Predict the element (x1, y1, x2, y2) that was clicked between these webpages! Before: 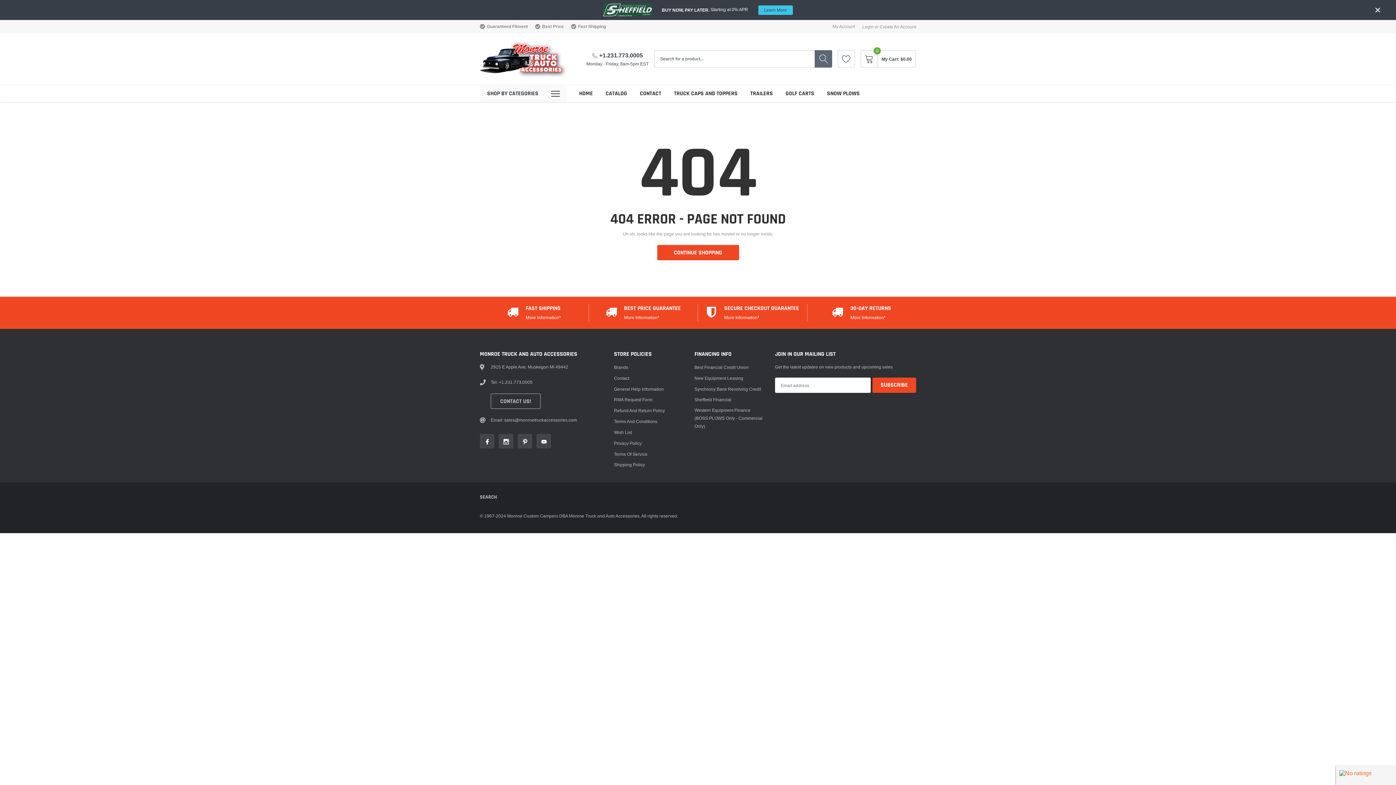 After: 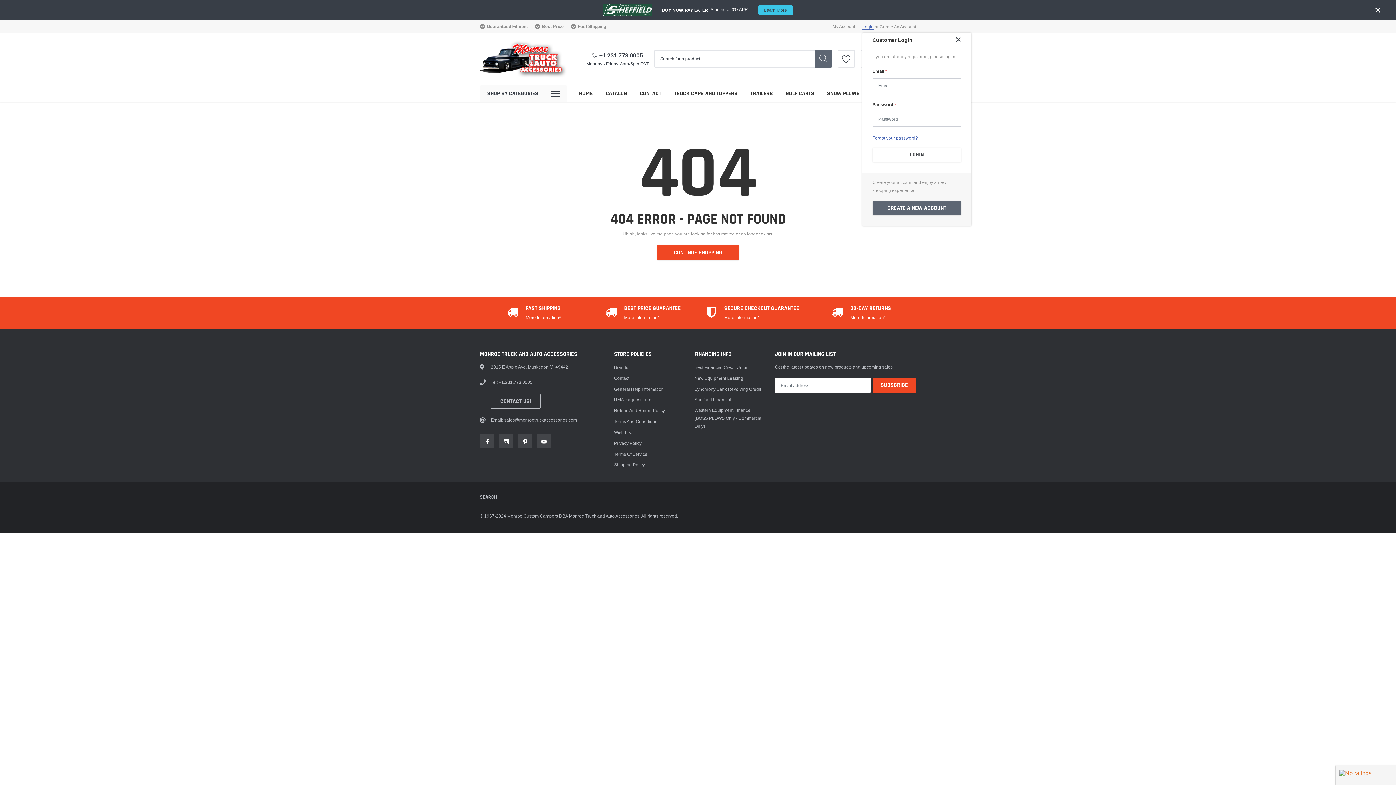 Action: label: Login bbox: (862, 24, 873, 29)